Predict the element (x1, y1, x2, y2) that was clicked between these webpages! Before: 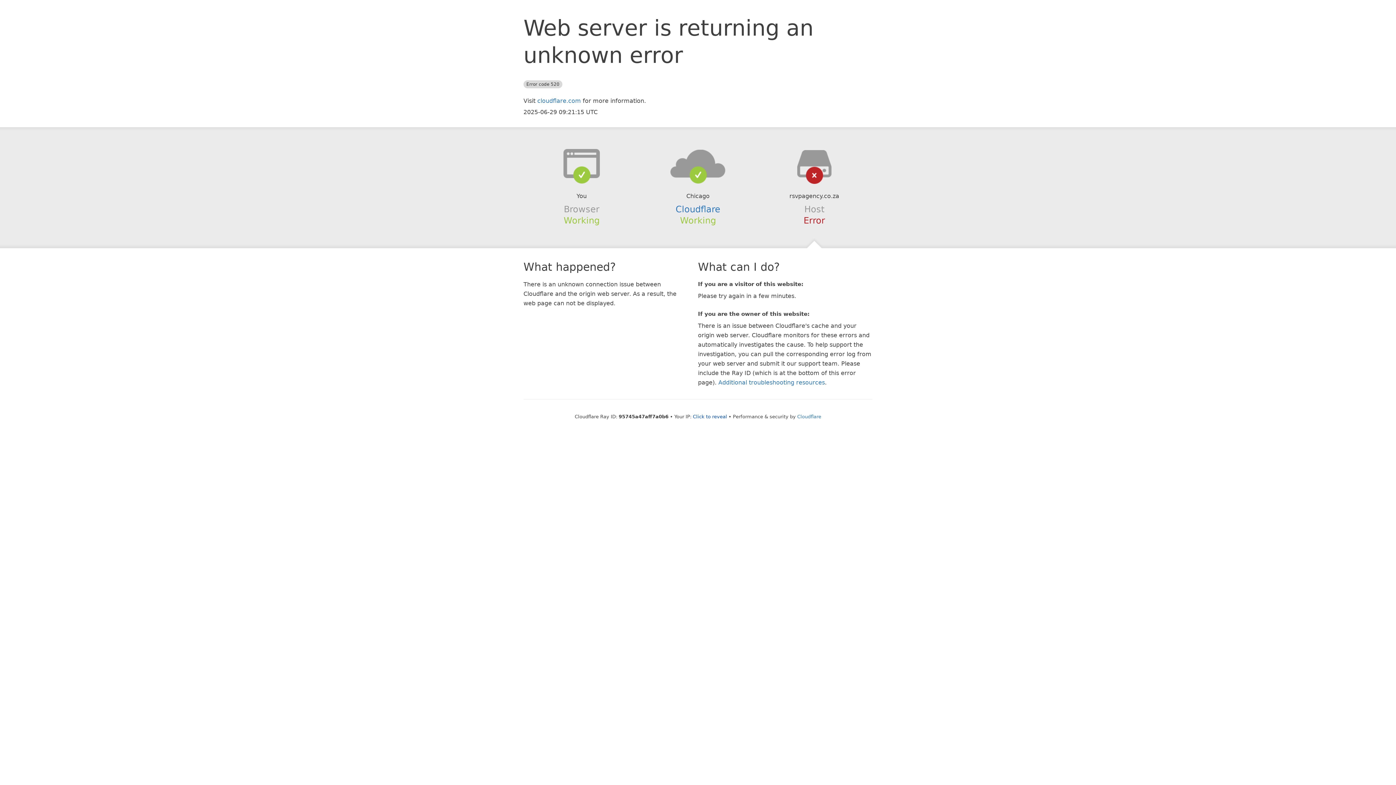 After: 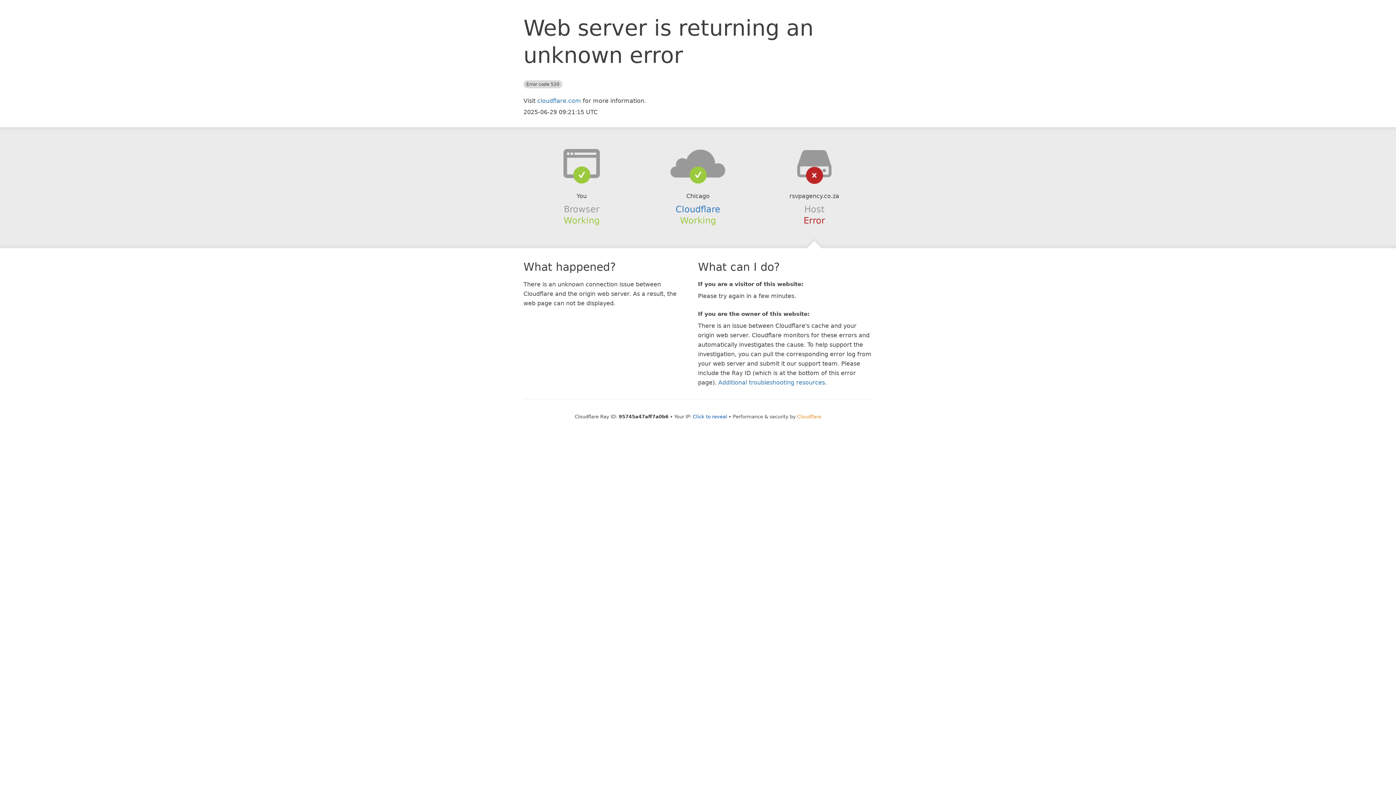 Action: label: Cloudflare bbox: (797, 414, 821, 419)